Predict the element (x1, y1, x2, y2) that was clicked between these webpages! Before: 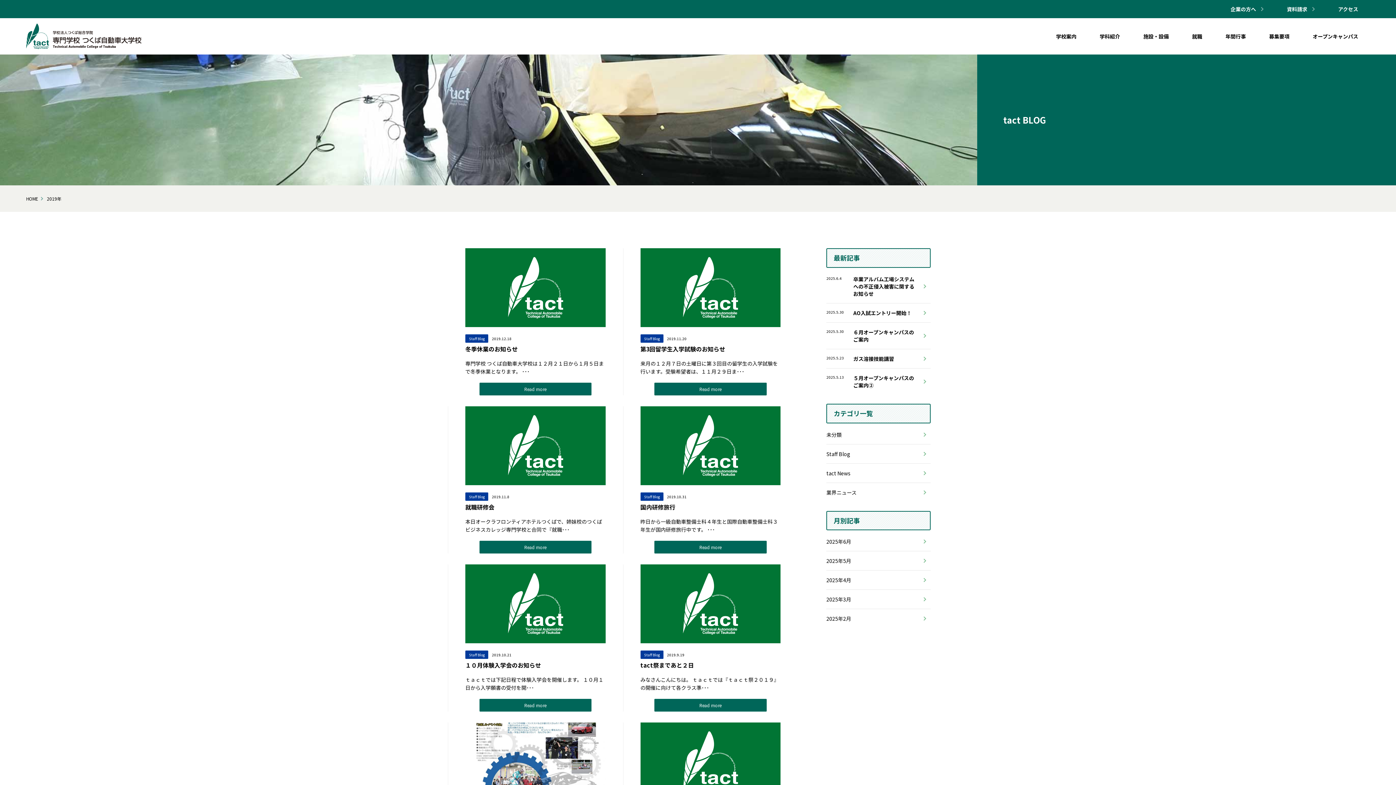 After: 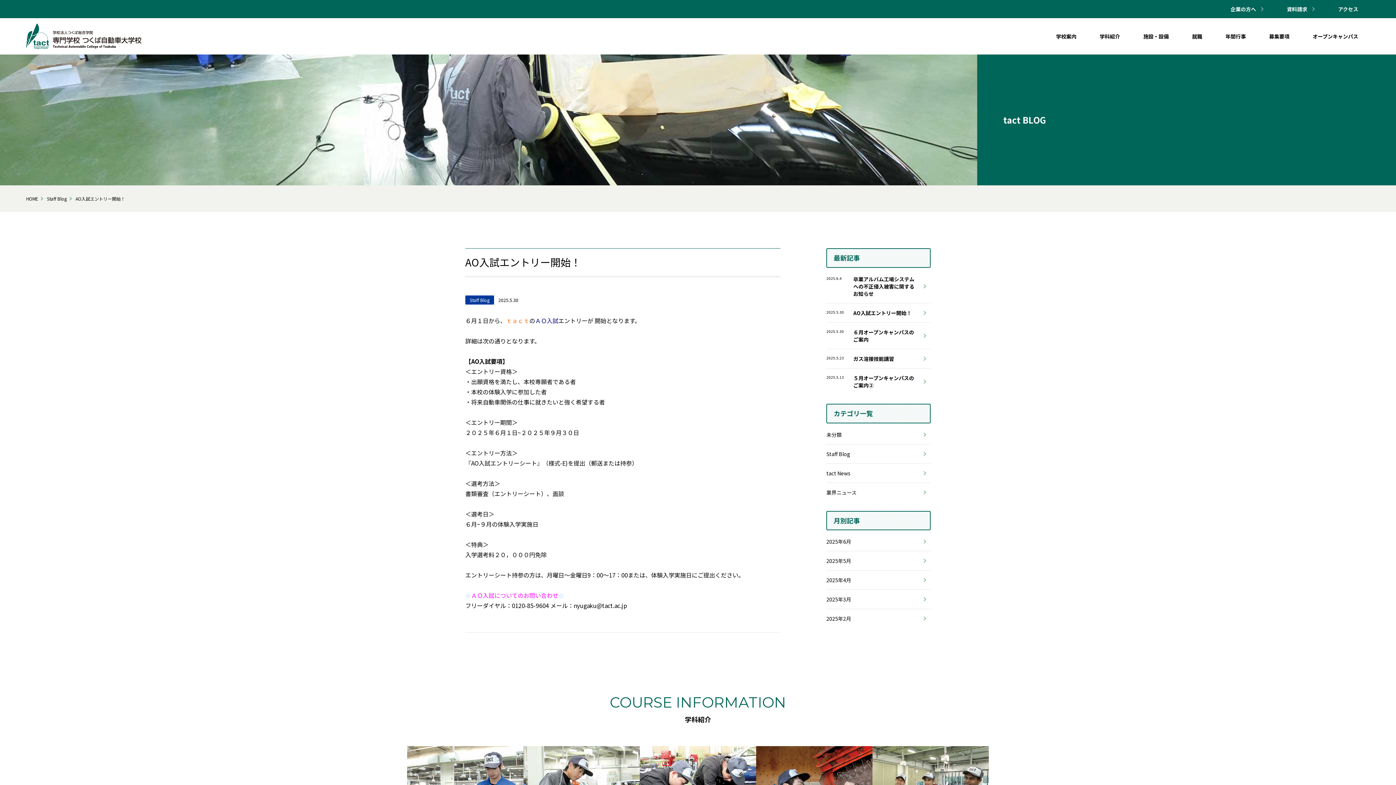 Action: bbox: (826, 303, 930, 322) label: 2025.5.30
AO入試エントリー開始！